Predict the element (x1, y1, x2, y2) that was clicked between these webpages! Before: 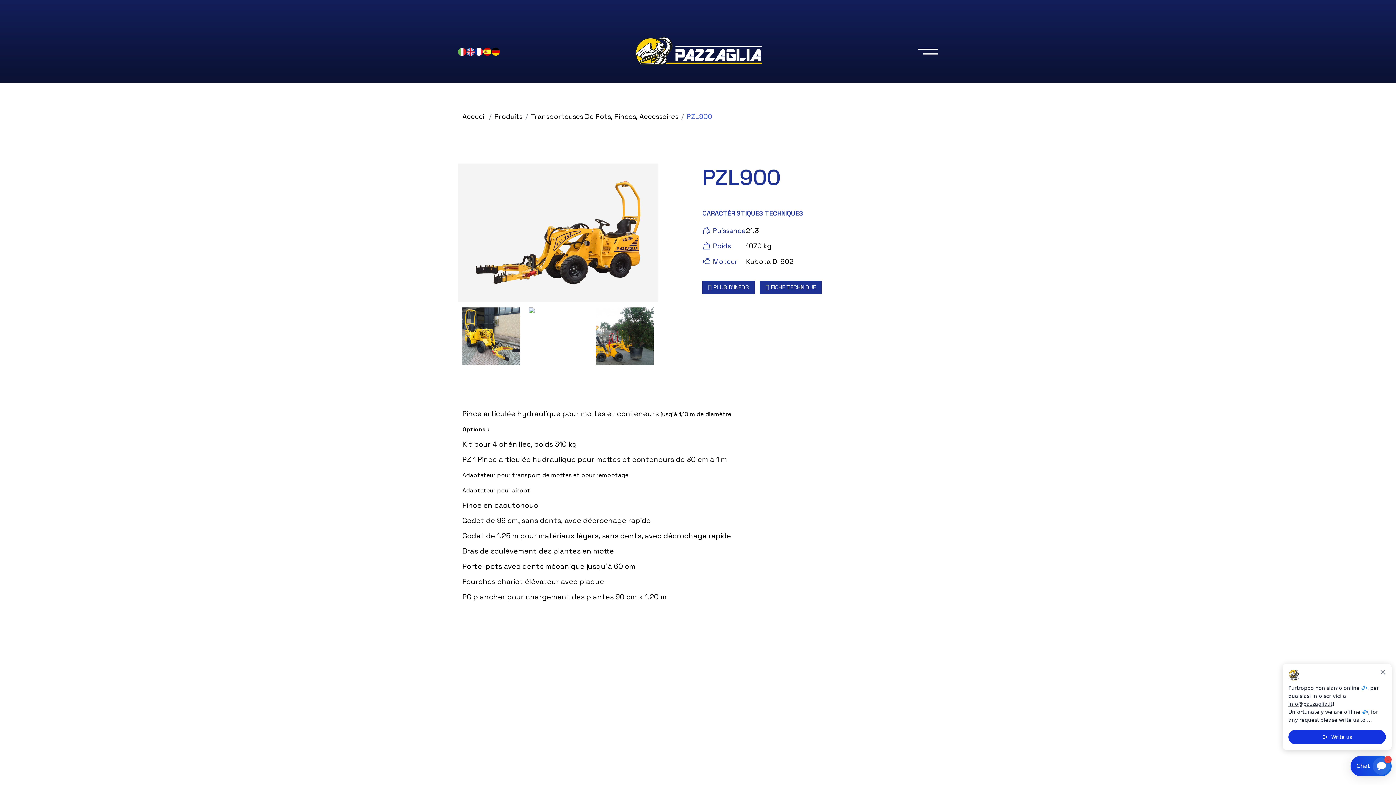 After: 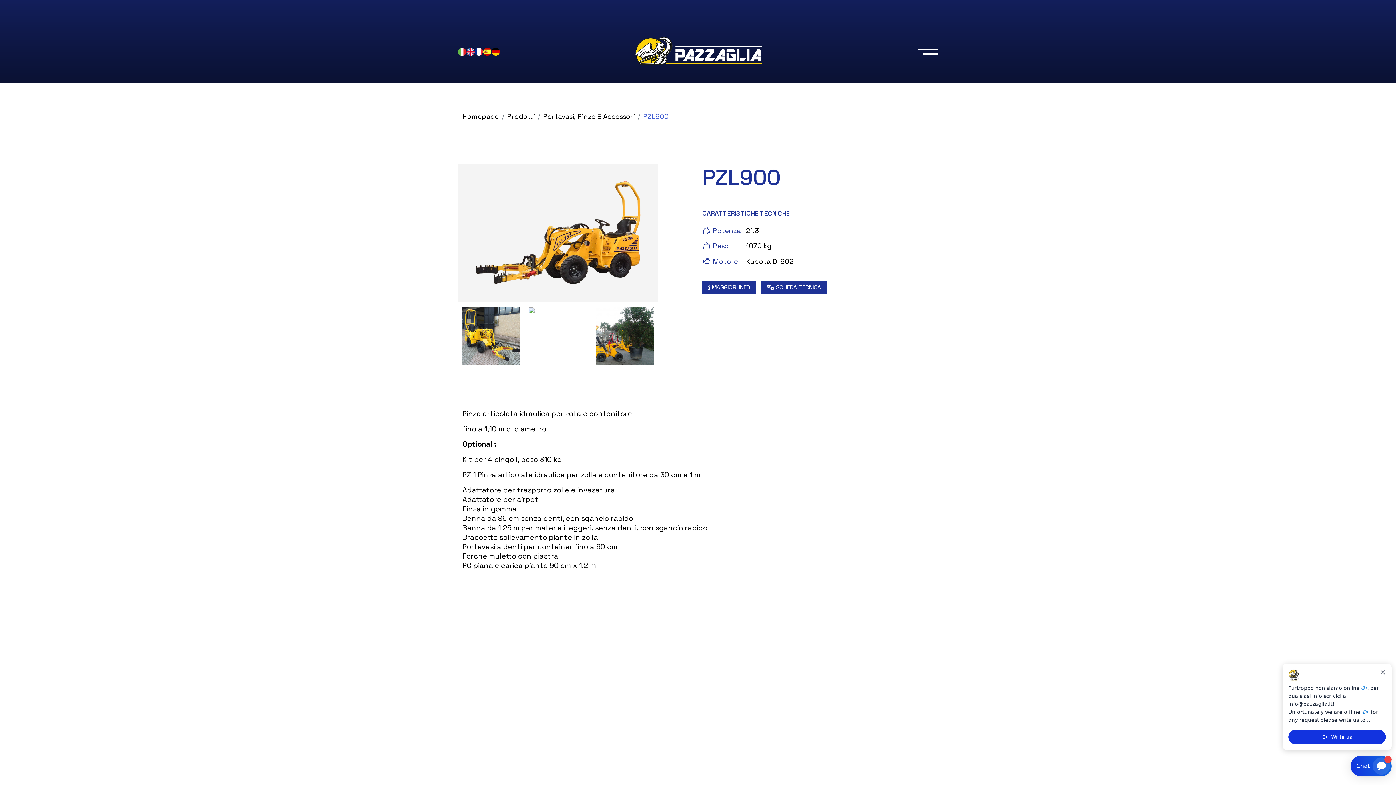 Action: bbox: (458, 46, 466, 55)